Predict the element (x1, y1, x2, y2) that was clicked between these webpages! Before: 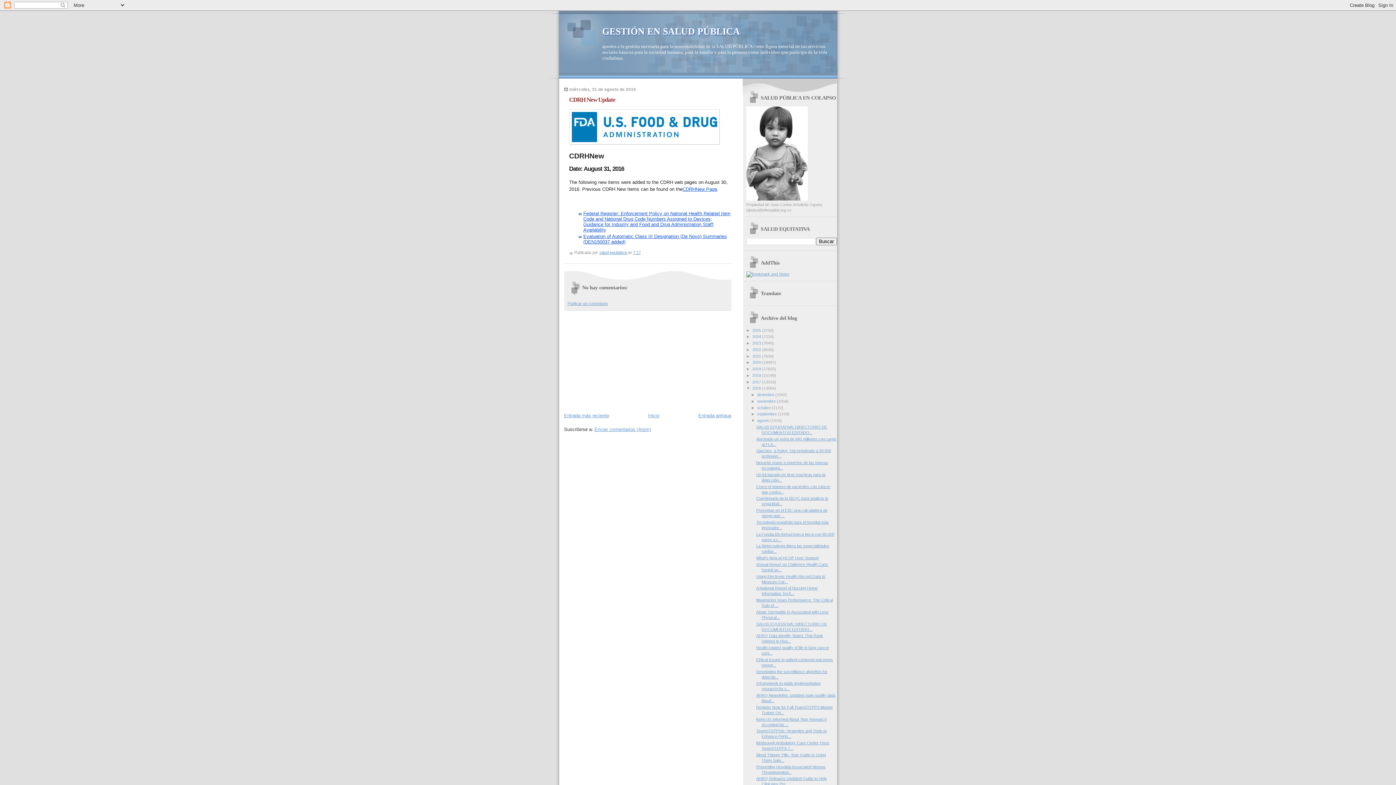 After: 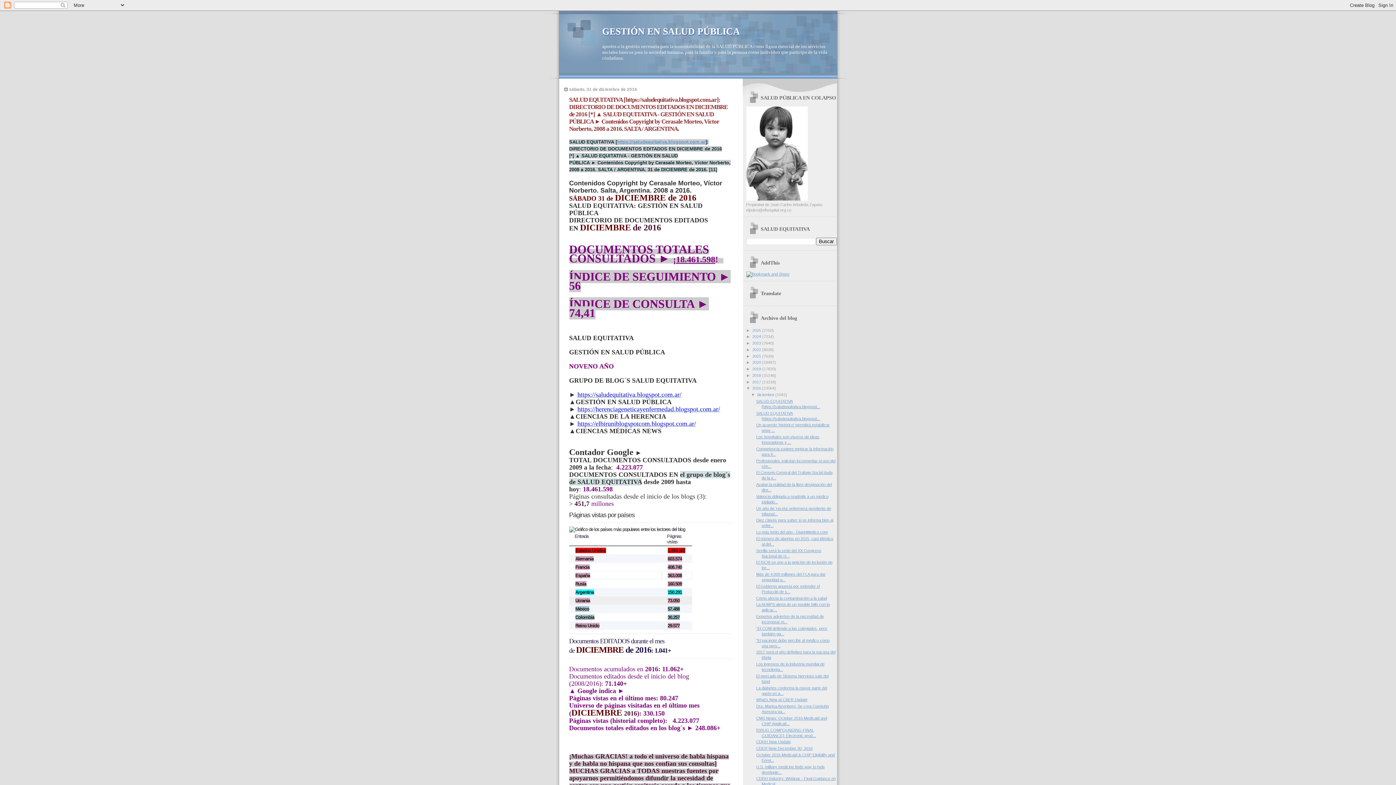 Action: label: 2016  bbox: (752, 386, 762, 390)